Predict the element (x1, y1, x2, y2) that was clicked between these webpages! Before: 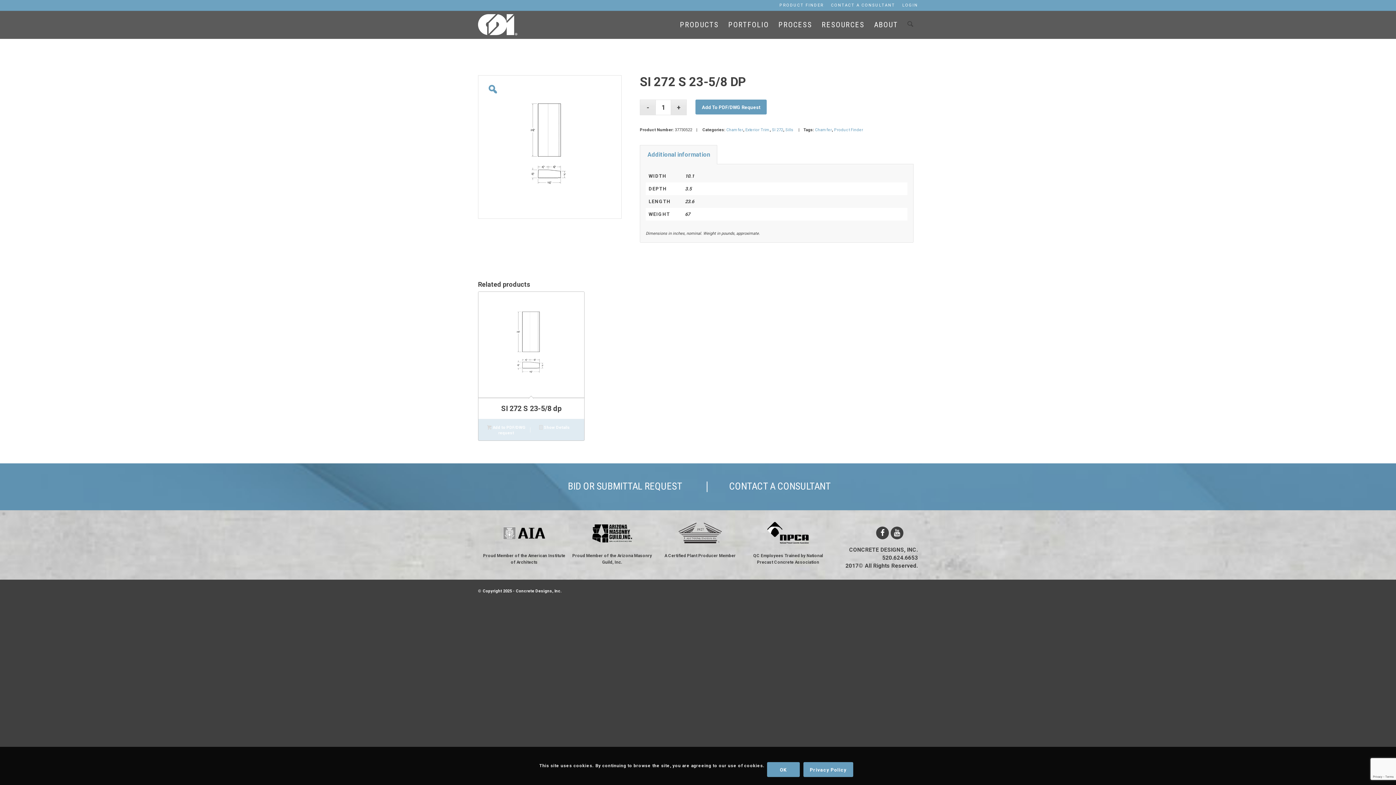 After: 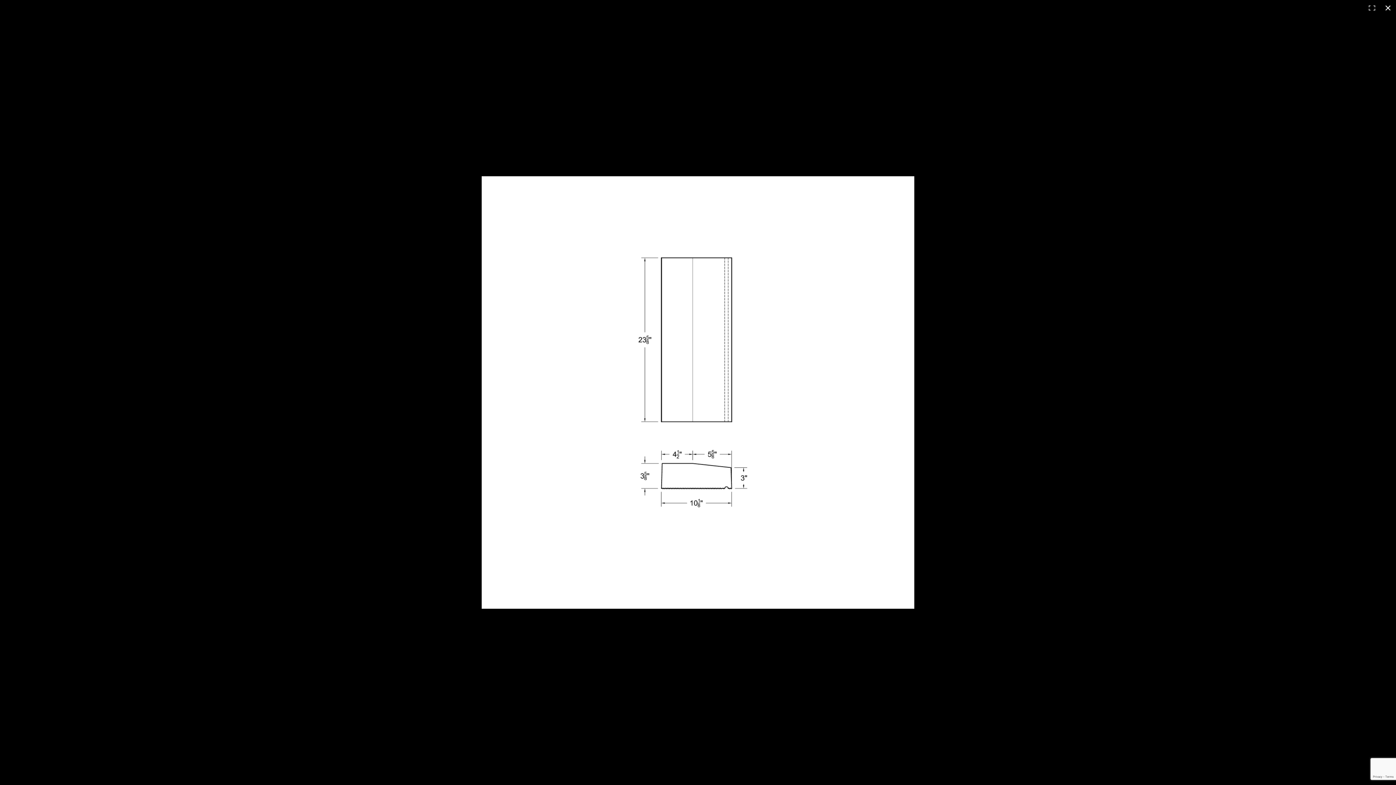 Action: bbox: (485, 81, 500, 96) label: View full-screen image gallery